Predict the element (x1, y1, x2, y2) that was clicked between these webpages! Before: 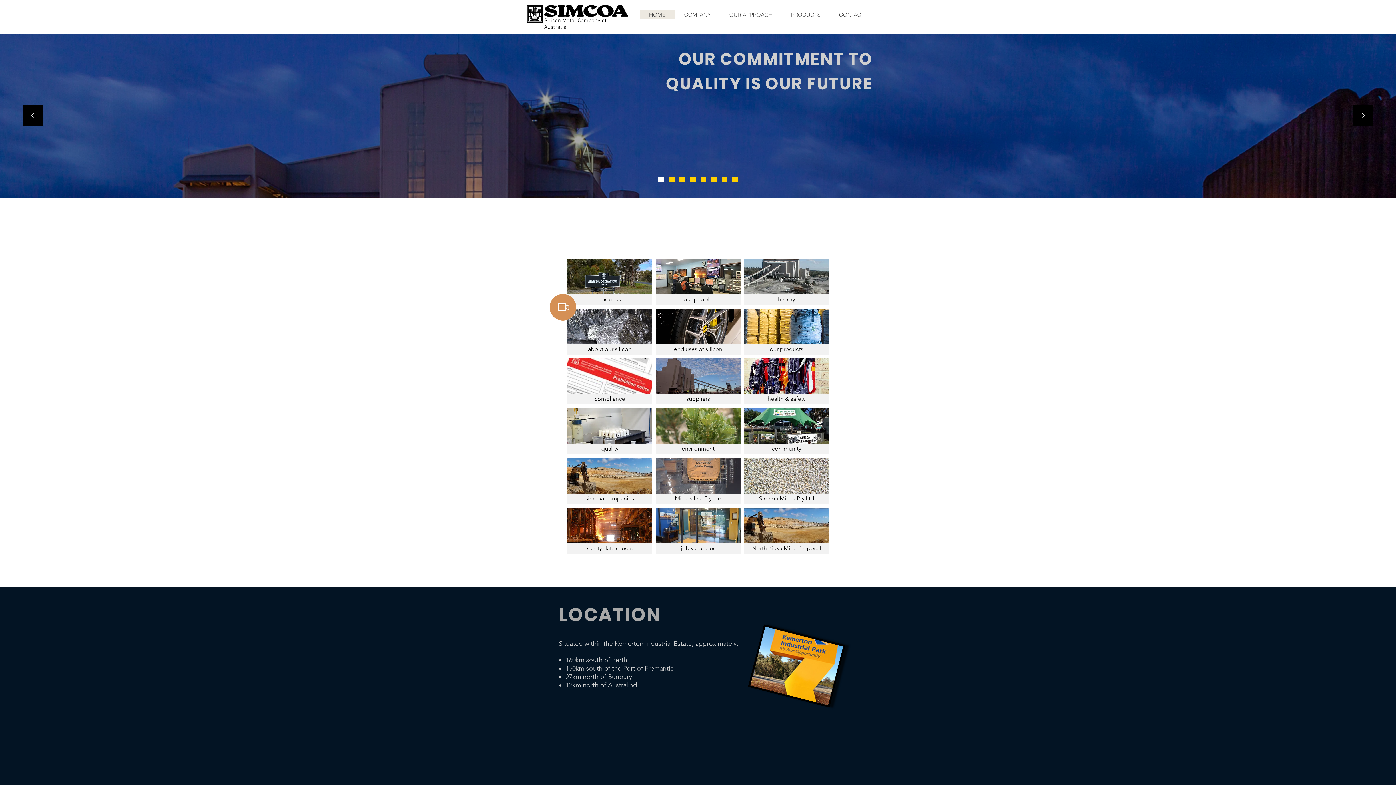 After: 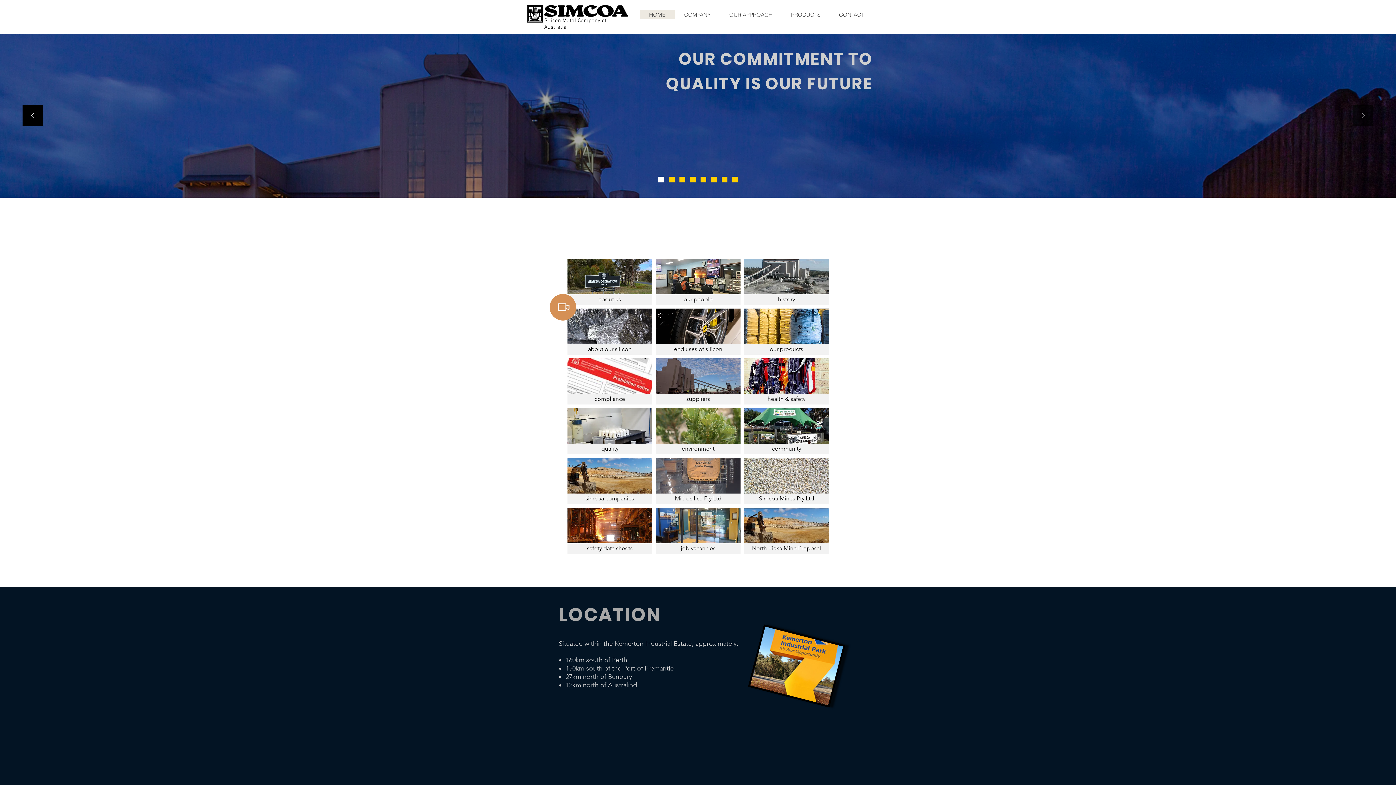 Action: label: Next bbox: (1353, 105, 1373, 126)